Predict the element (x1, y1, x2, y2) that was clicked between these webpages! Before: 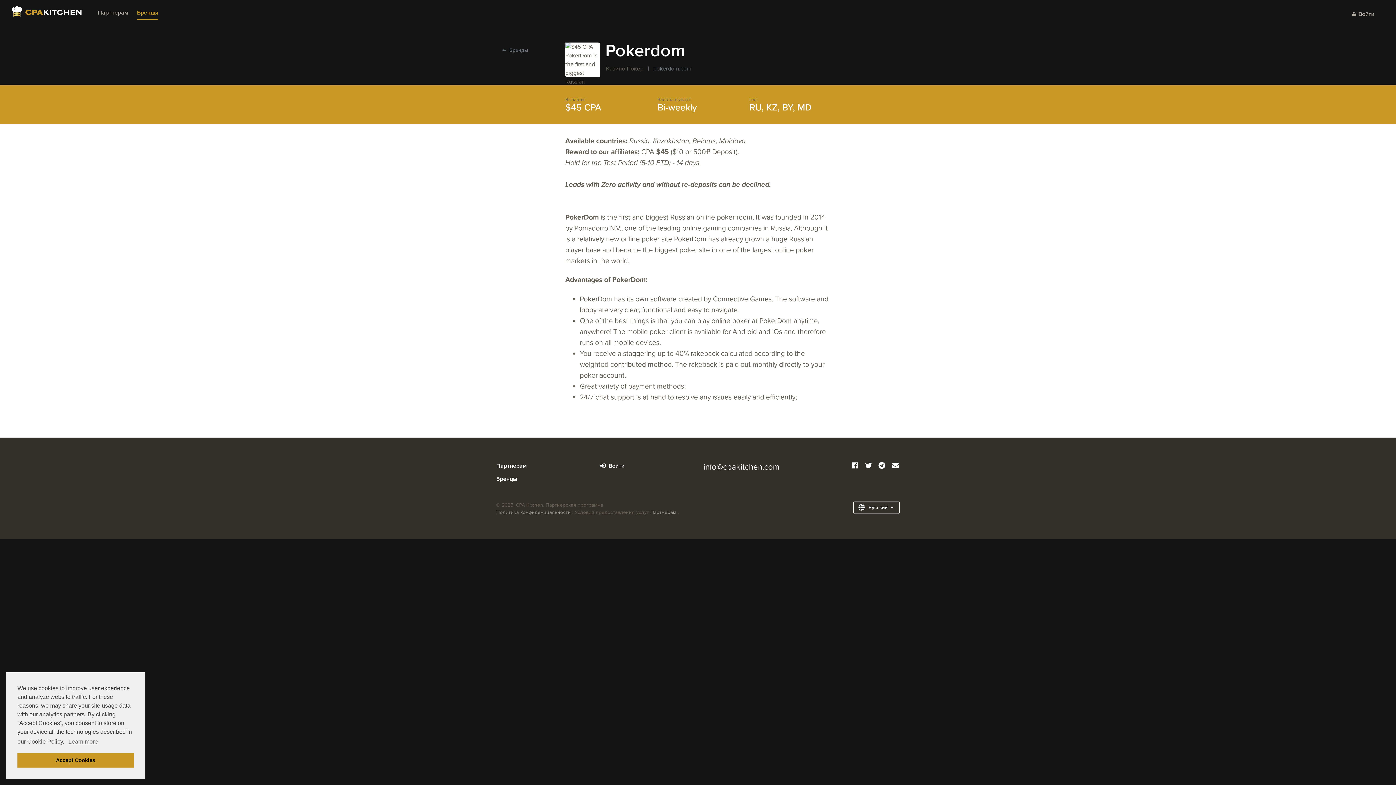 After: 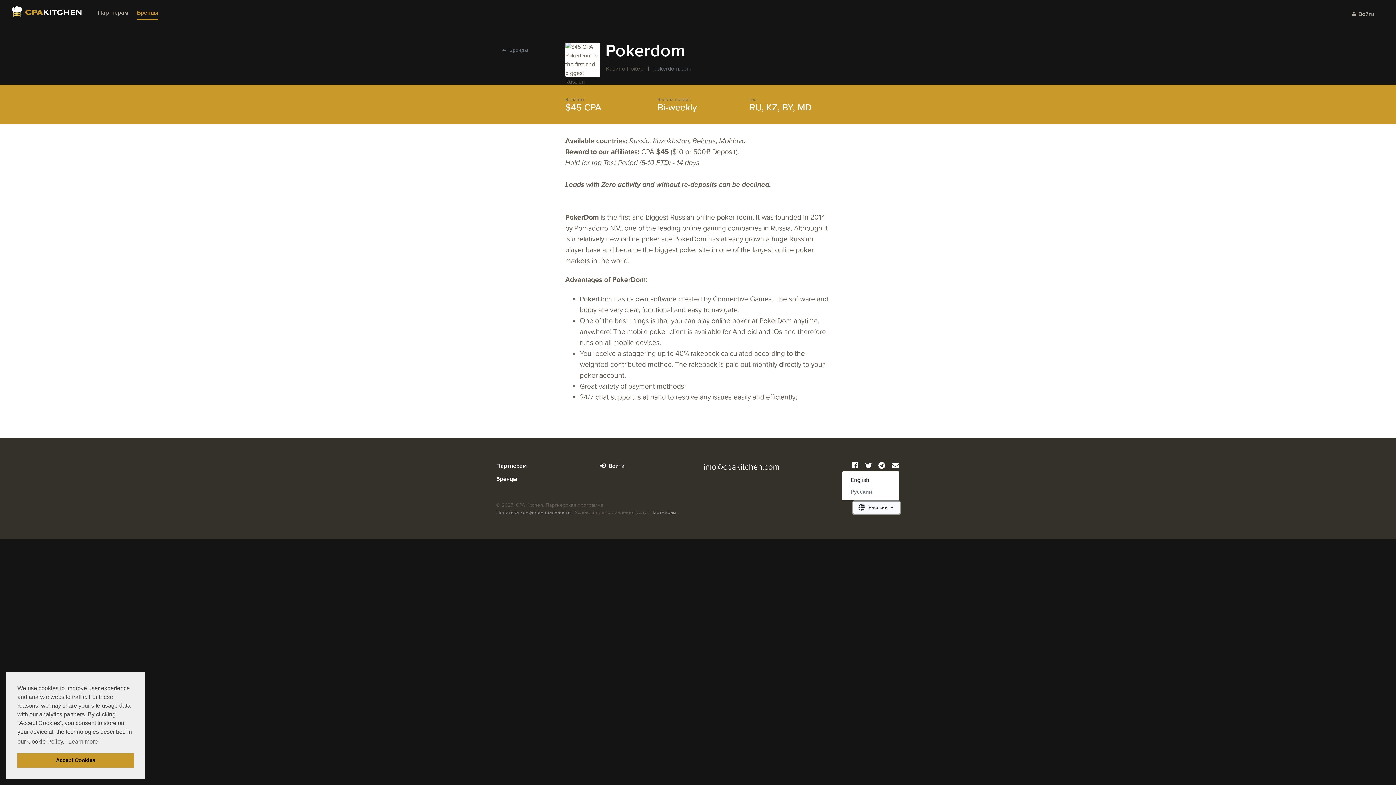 Action: label:  Русский  bbox: (853, 501, 900, 514)